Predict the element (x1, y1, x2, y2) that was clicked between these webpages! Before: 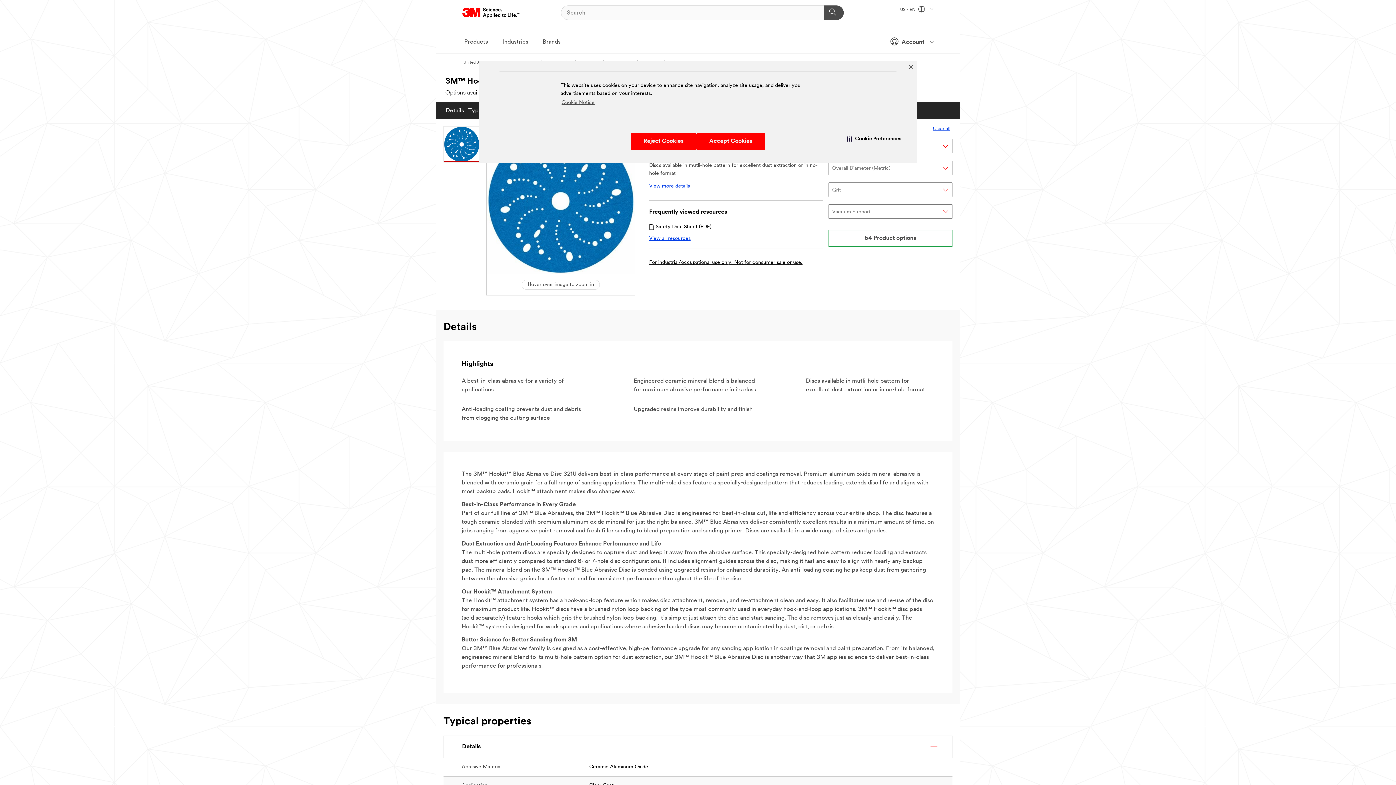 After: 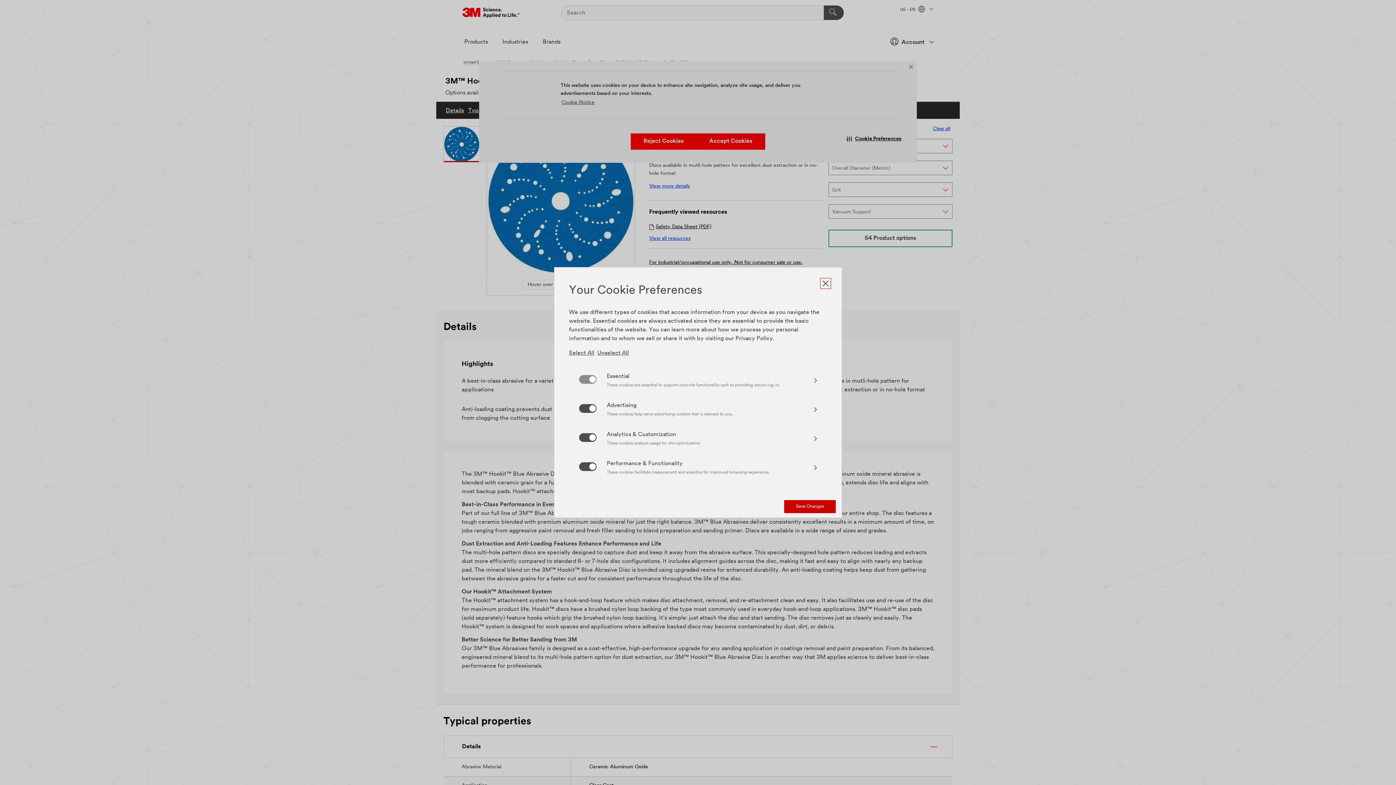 Action: label: Cookie Preferences bbox: (831, 133, 917, 144)